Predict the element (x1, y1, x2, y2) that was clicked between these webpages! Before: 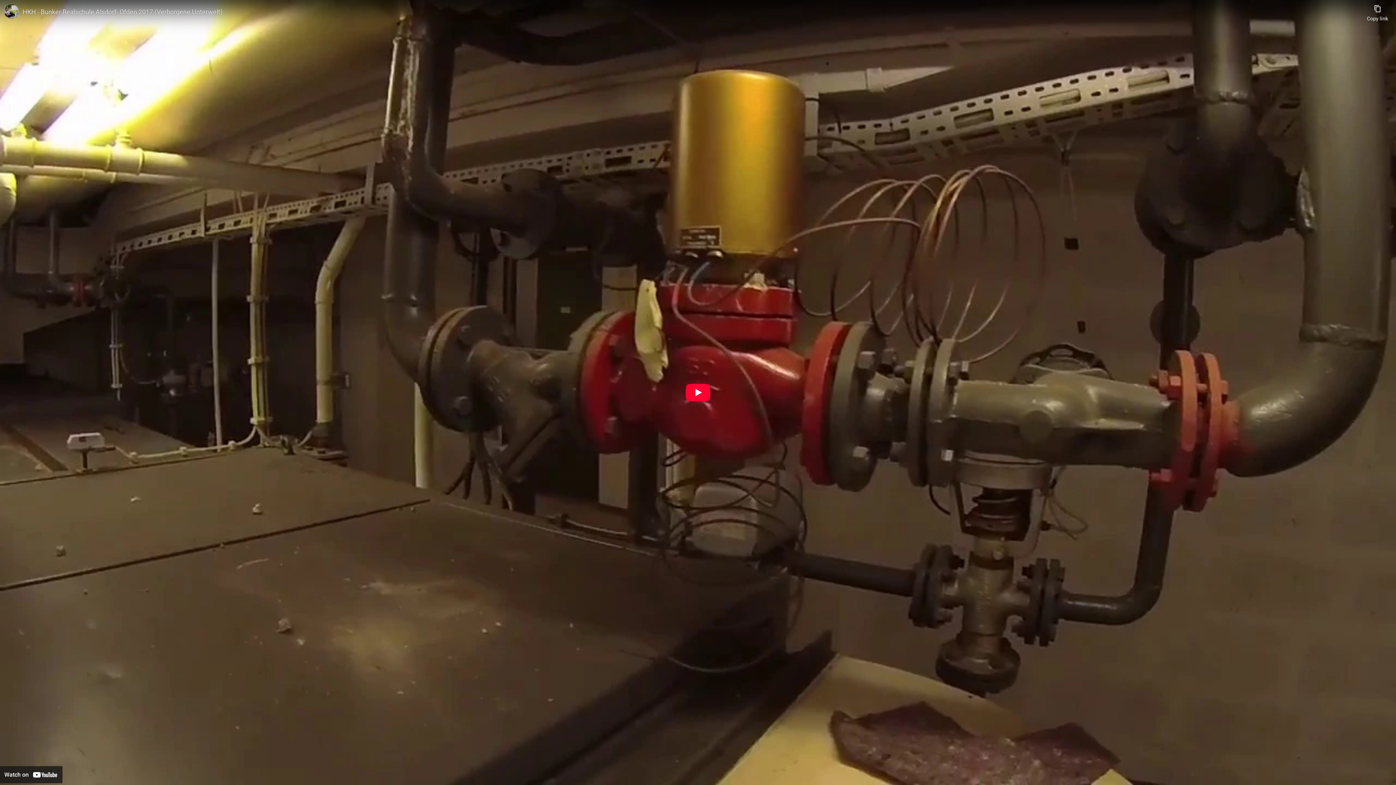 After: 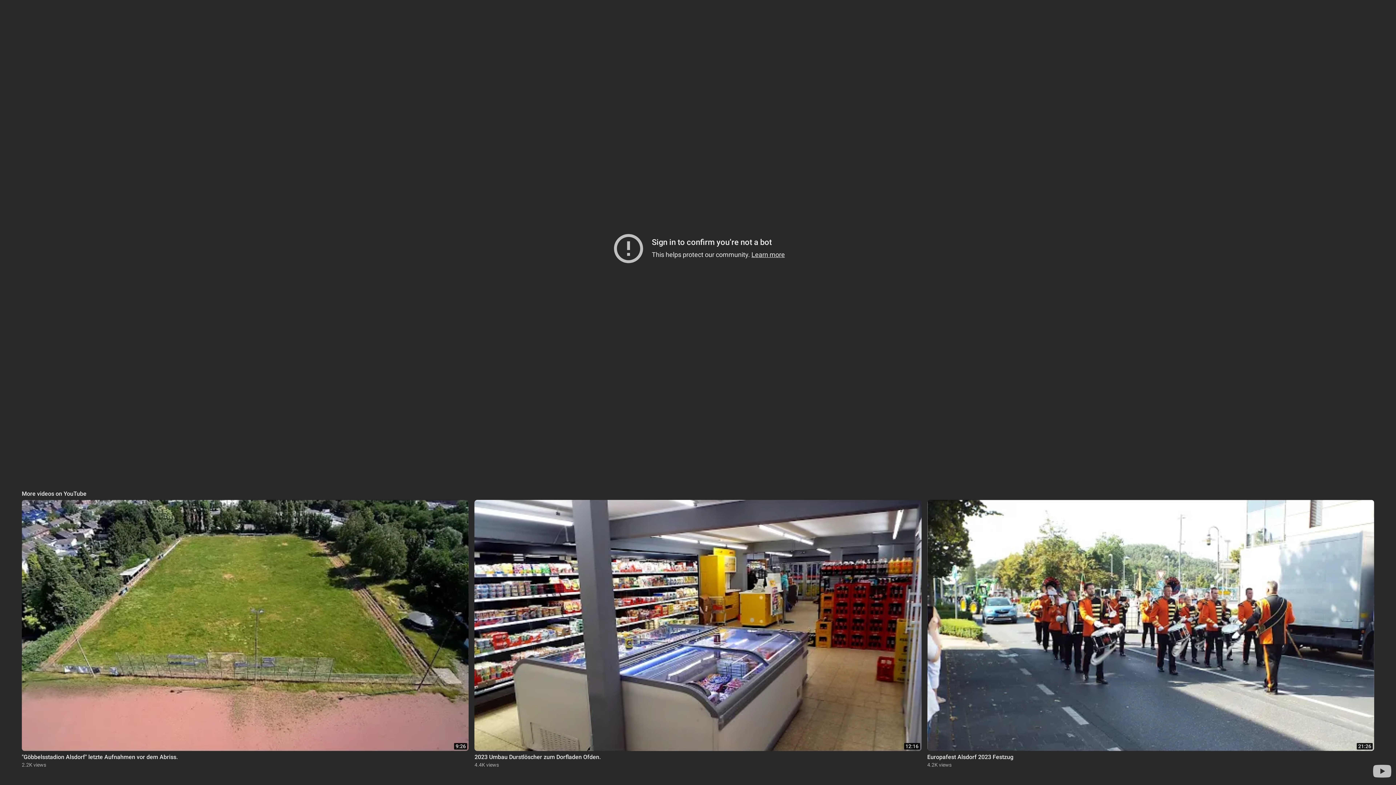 Action: label: Play bbox: (685, 384, 710, 401)